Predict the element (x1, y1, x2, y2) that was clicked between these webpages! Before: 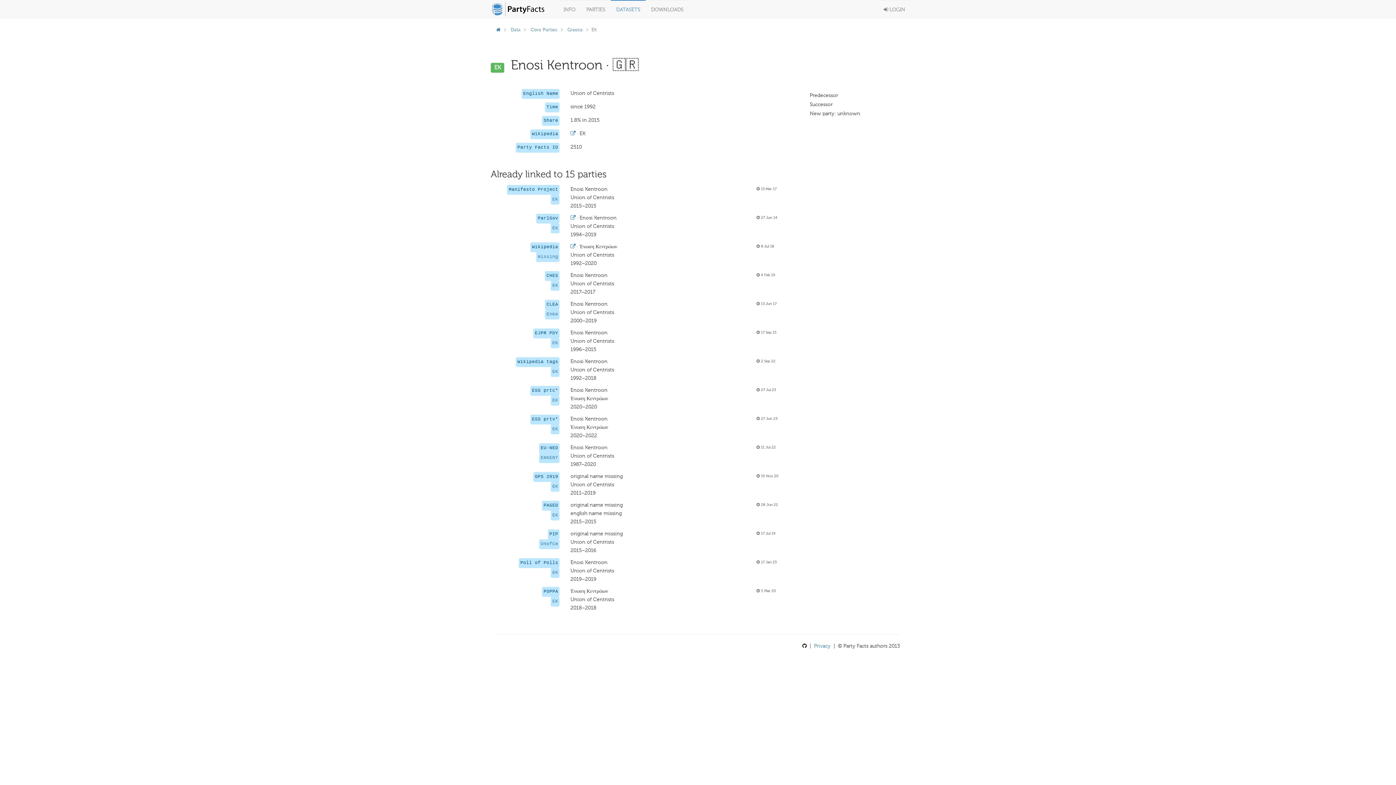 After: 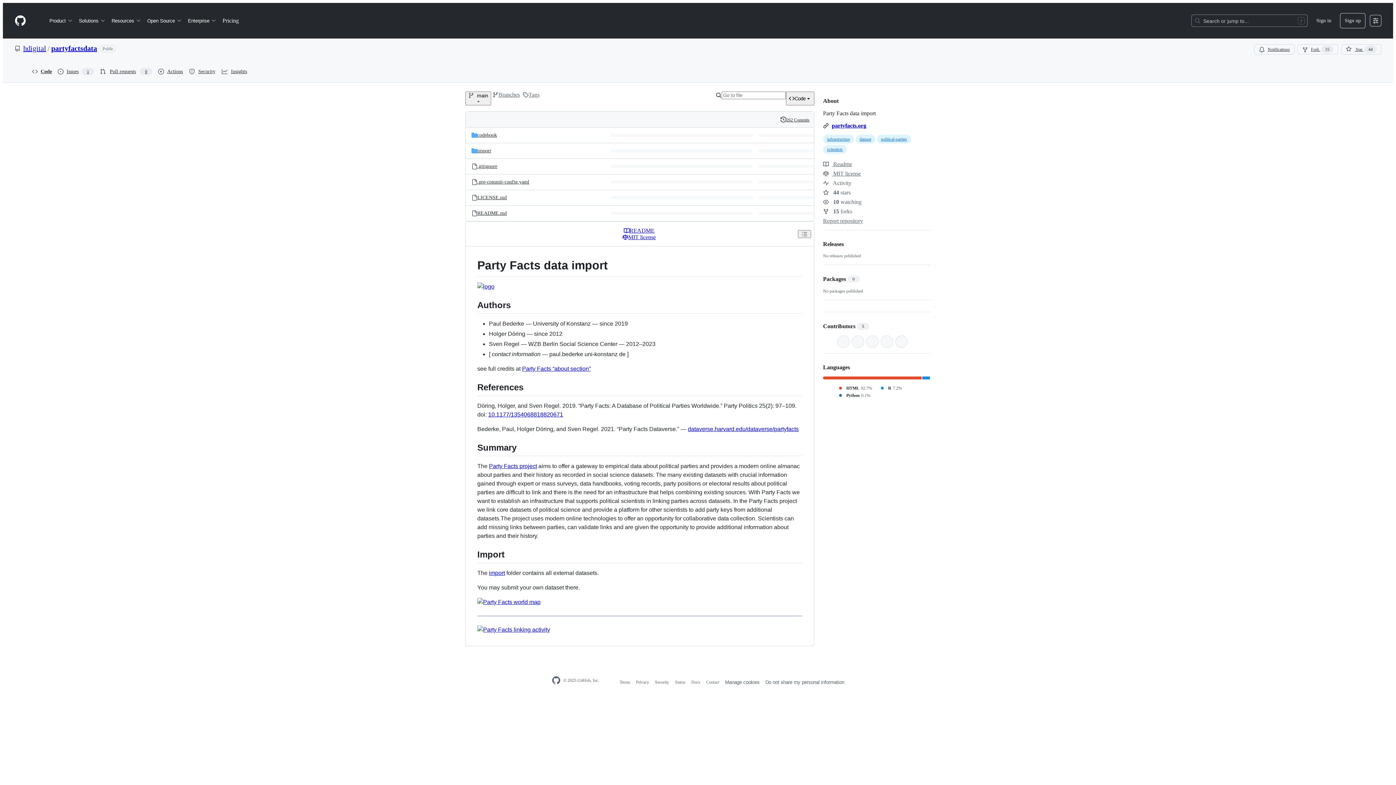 Action: bbox: (802, 643, 808, 649) label:  